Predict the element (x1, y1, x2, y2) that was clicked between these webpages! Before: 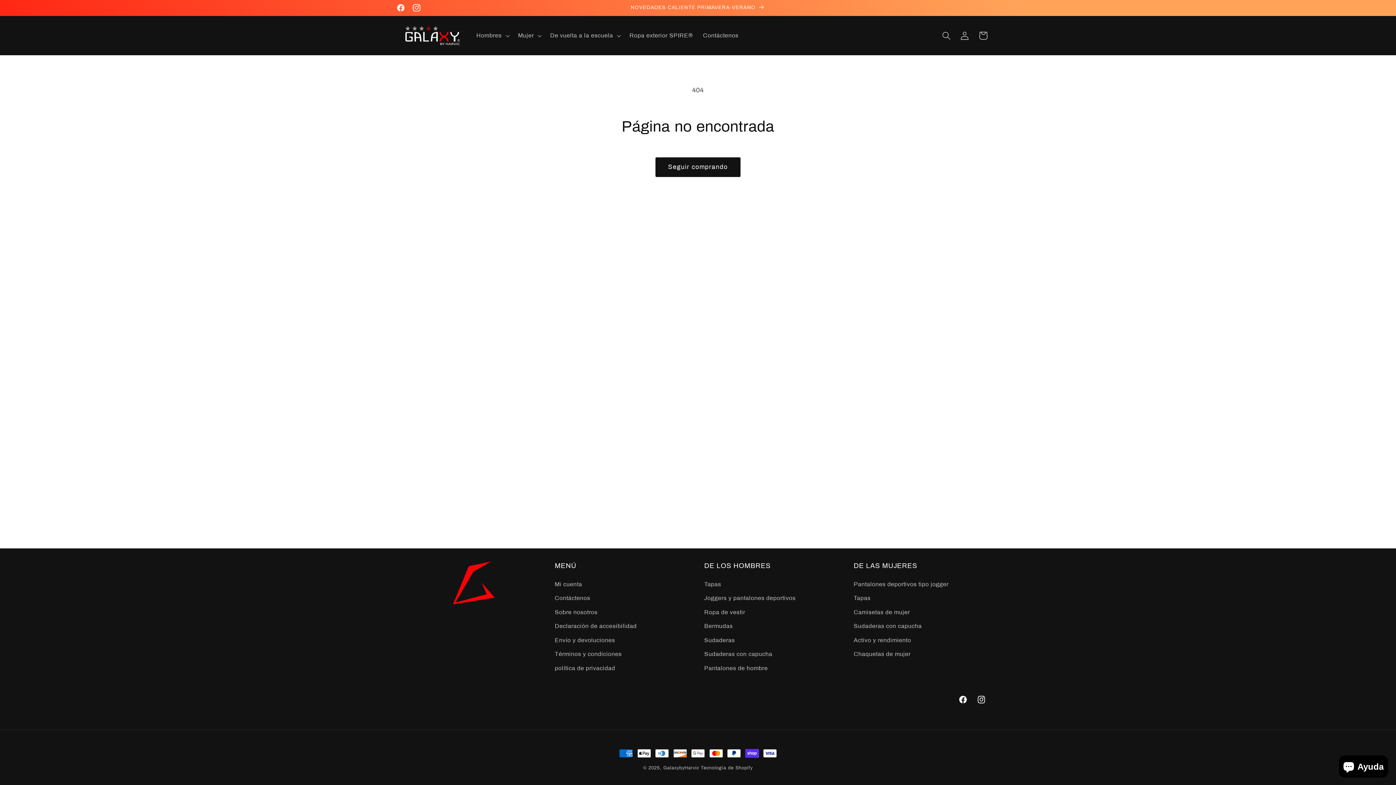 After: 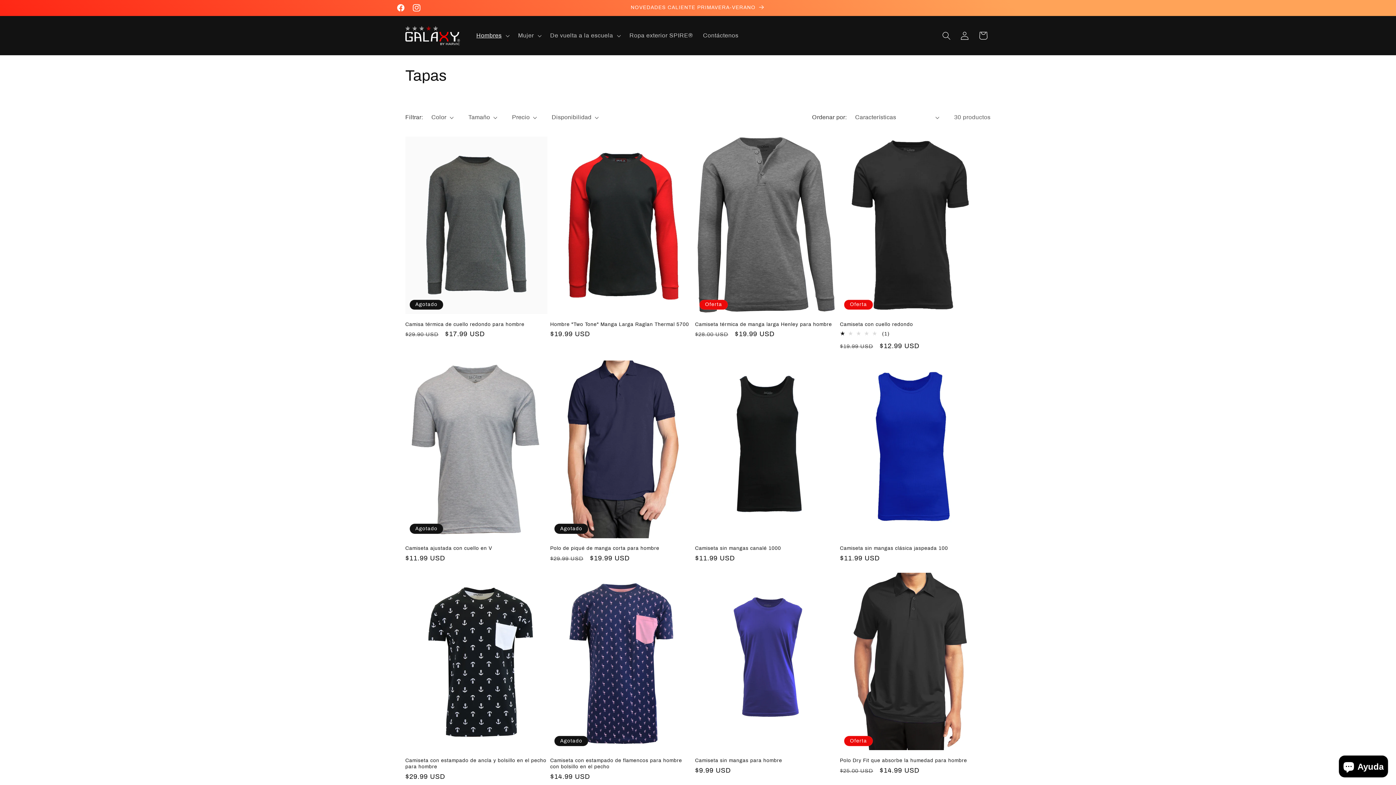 Action: bbox: (704, 579, 721, 591) label: Tapas